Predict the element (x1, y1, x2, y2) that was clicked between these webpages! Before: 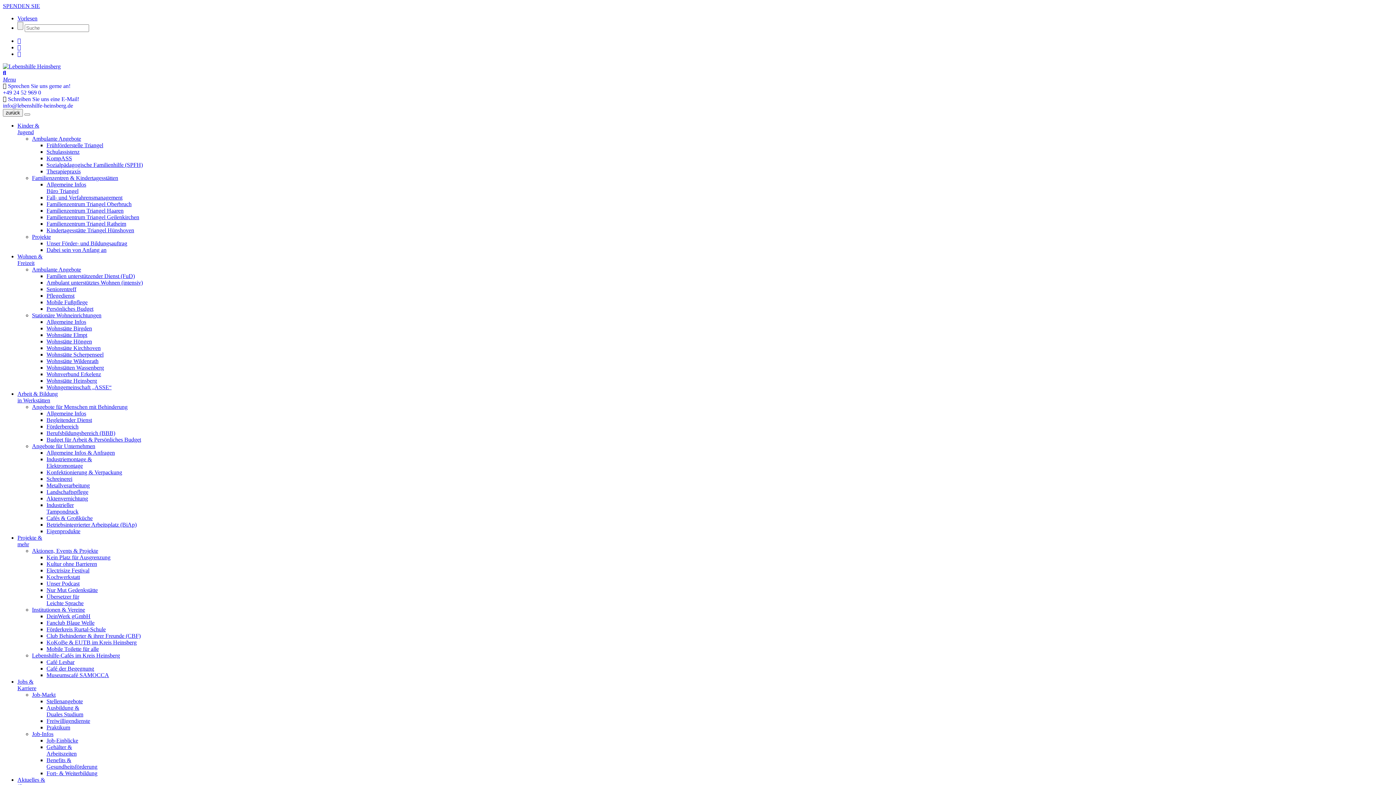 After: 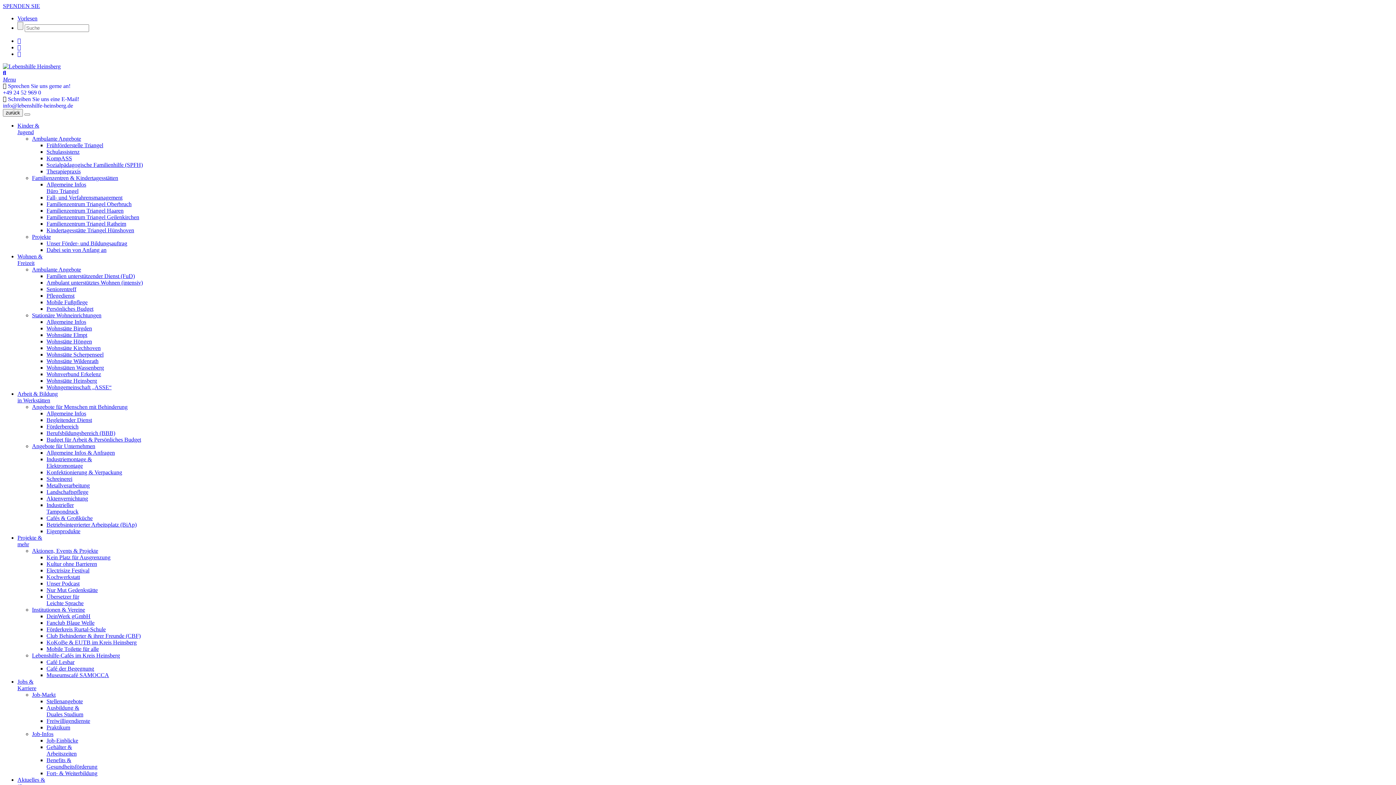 Action: label: Metallverarbeitung bbox: (46, 482, 89, 488)